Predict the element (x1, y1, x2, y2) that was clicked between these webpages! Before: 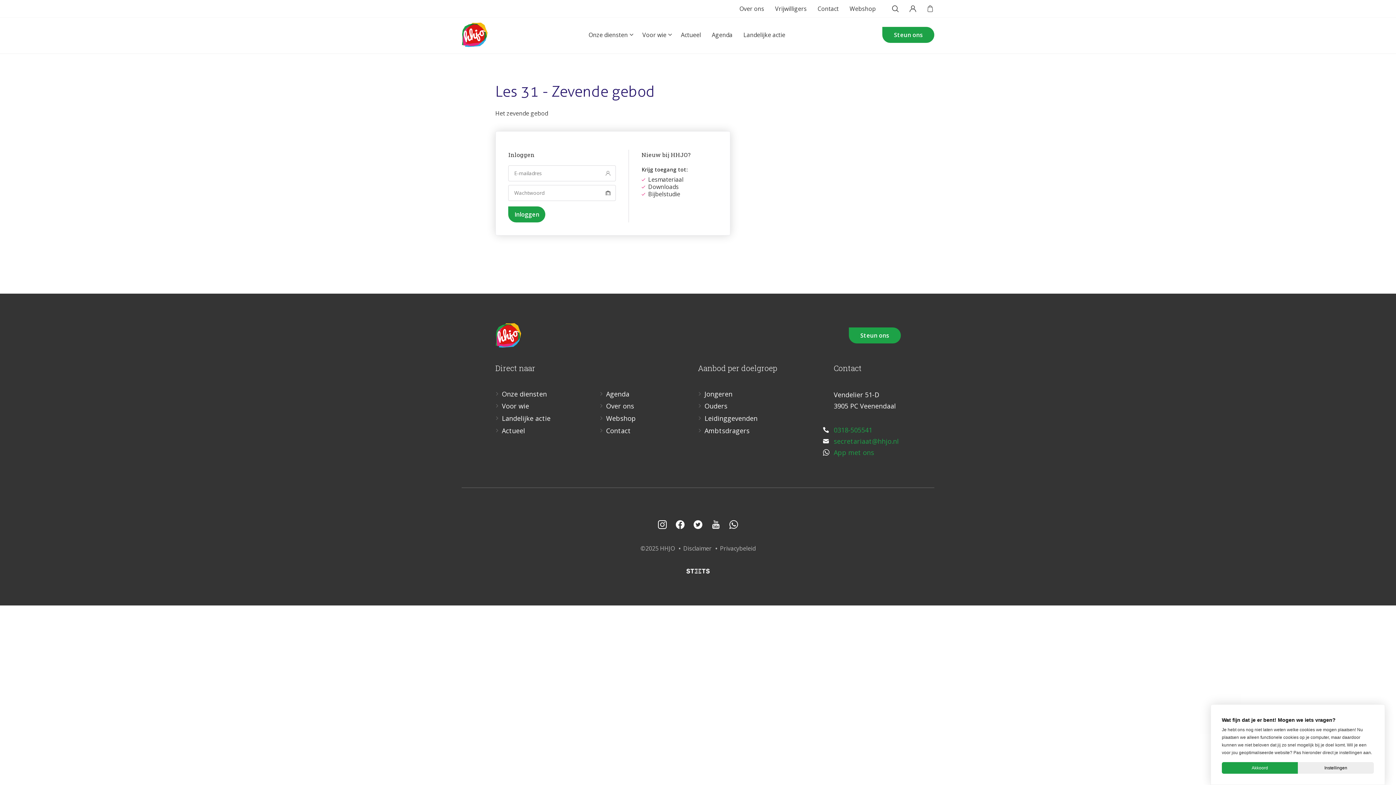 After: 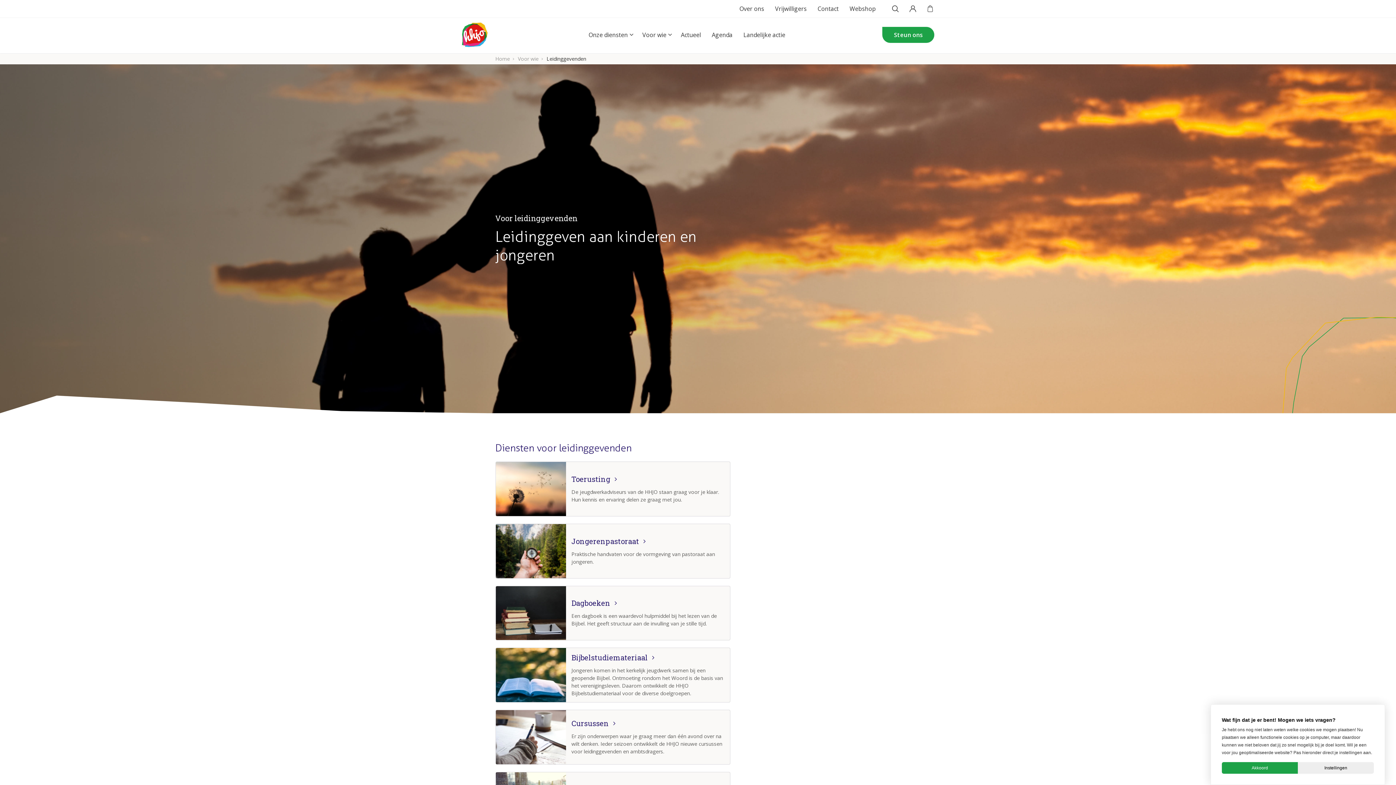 Action: bbox: (704, 414, 757, 422) label: Leidinggevenden